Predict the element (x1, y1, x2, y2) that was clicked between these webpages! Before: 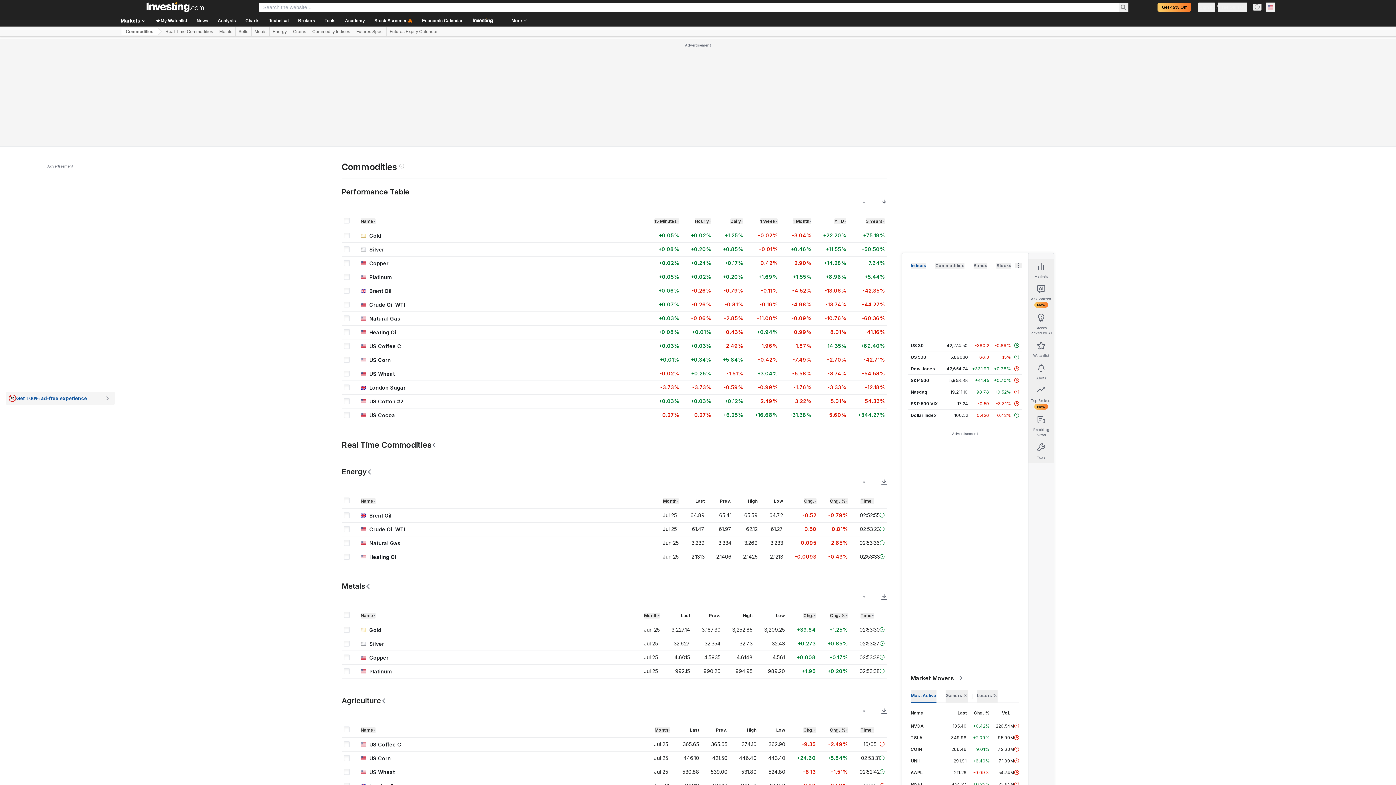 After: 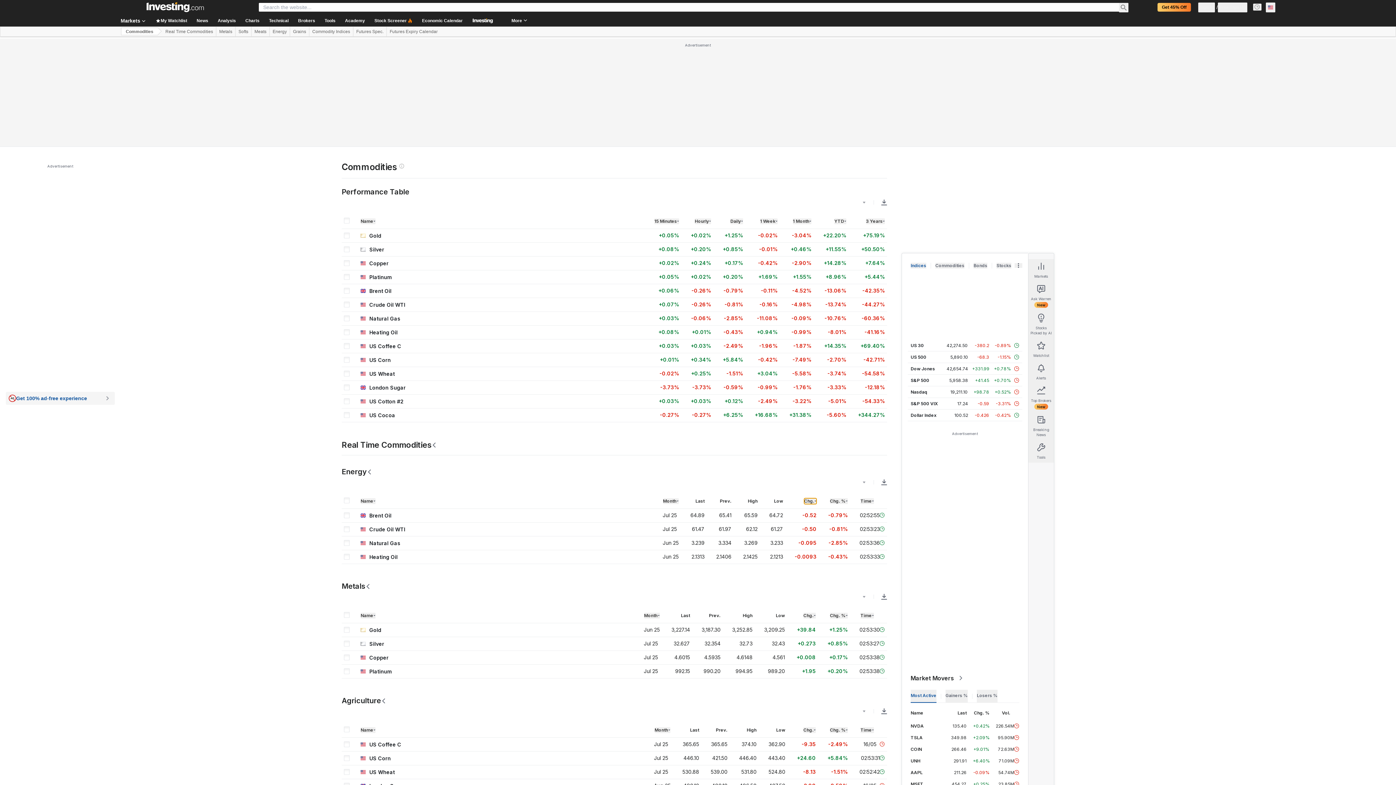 Action: label: Chg. bbox: (804, 498, 816, 504)